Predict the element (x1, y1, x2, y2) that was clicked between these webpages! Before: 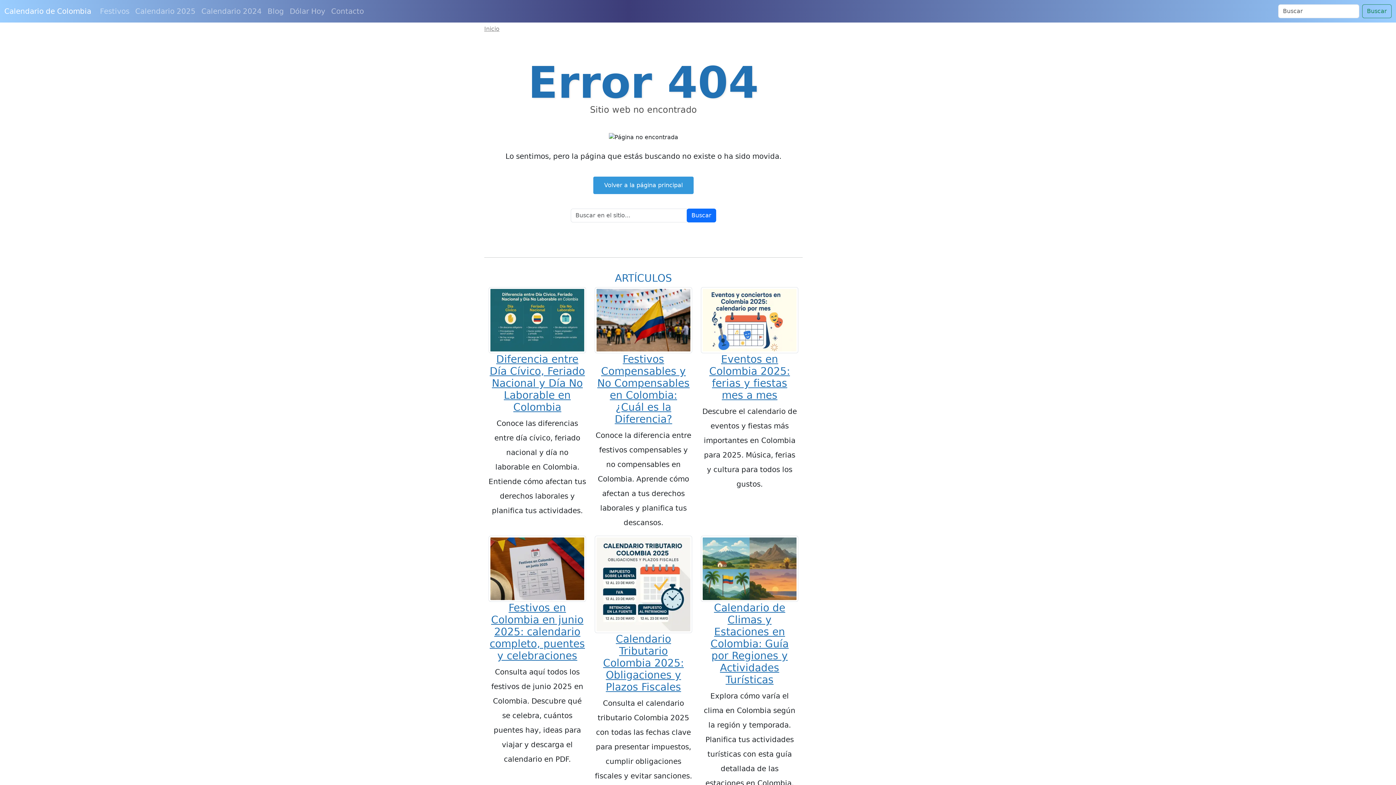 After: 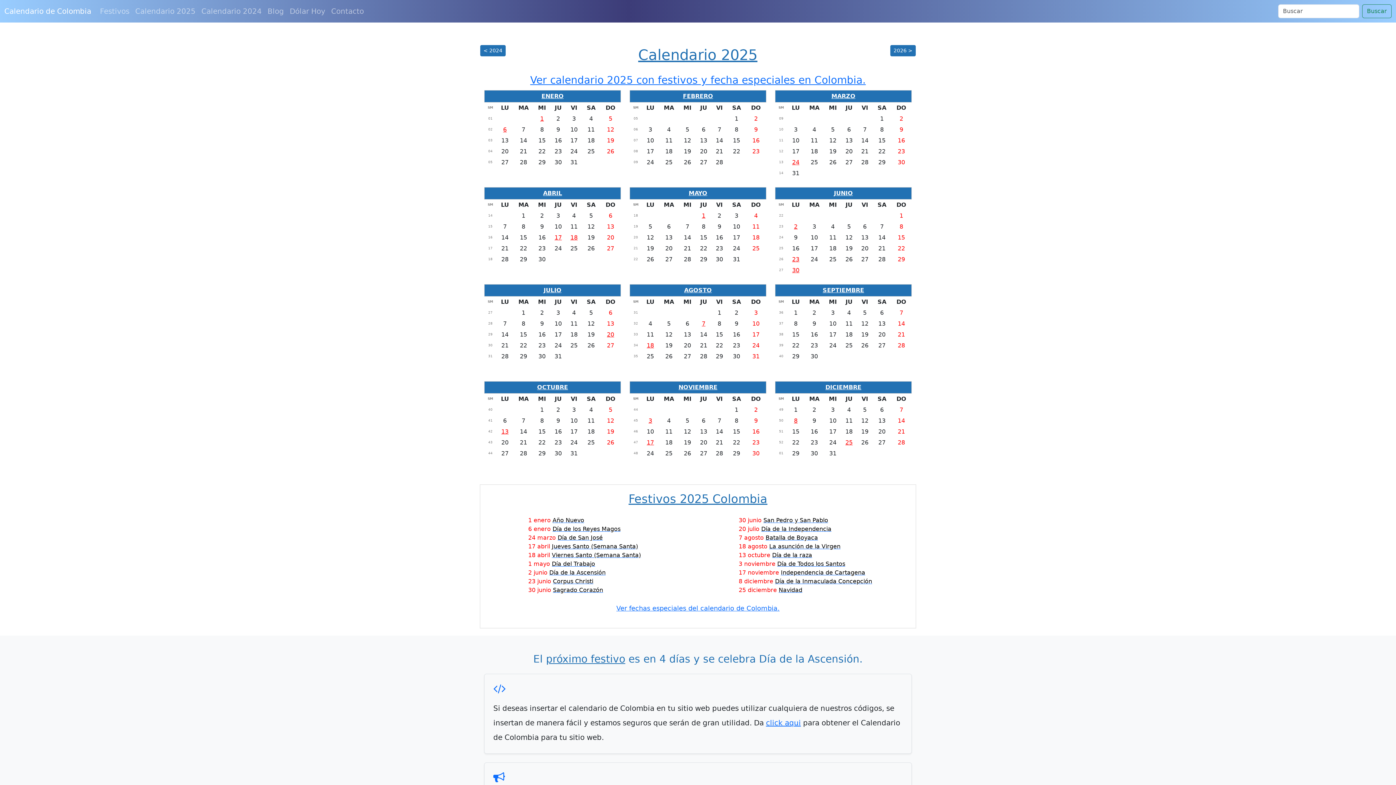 Action: label: Volver a la página principal bbox: (593, 176, 693, 194)